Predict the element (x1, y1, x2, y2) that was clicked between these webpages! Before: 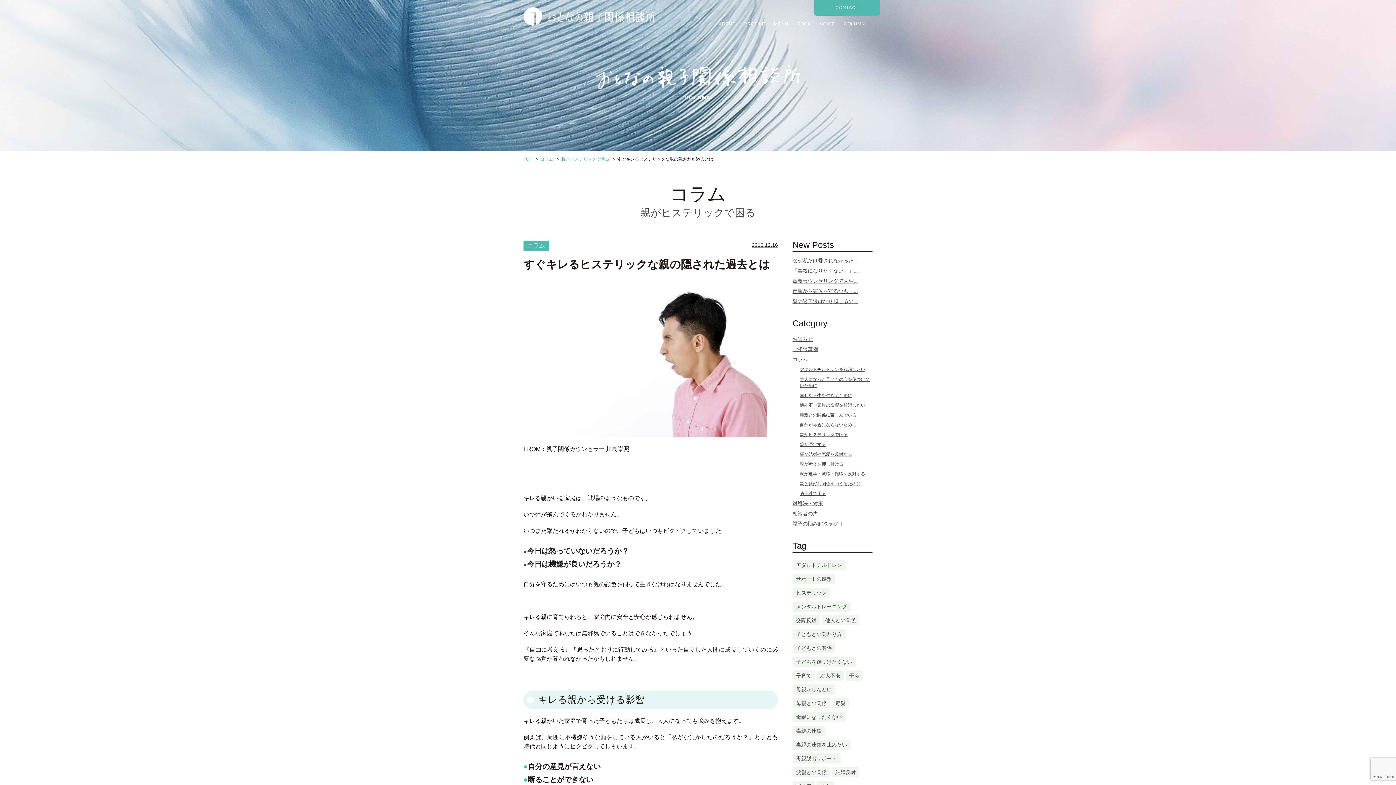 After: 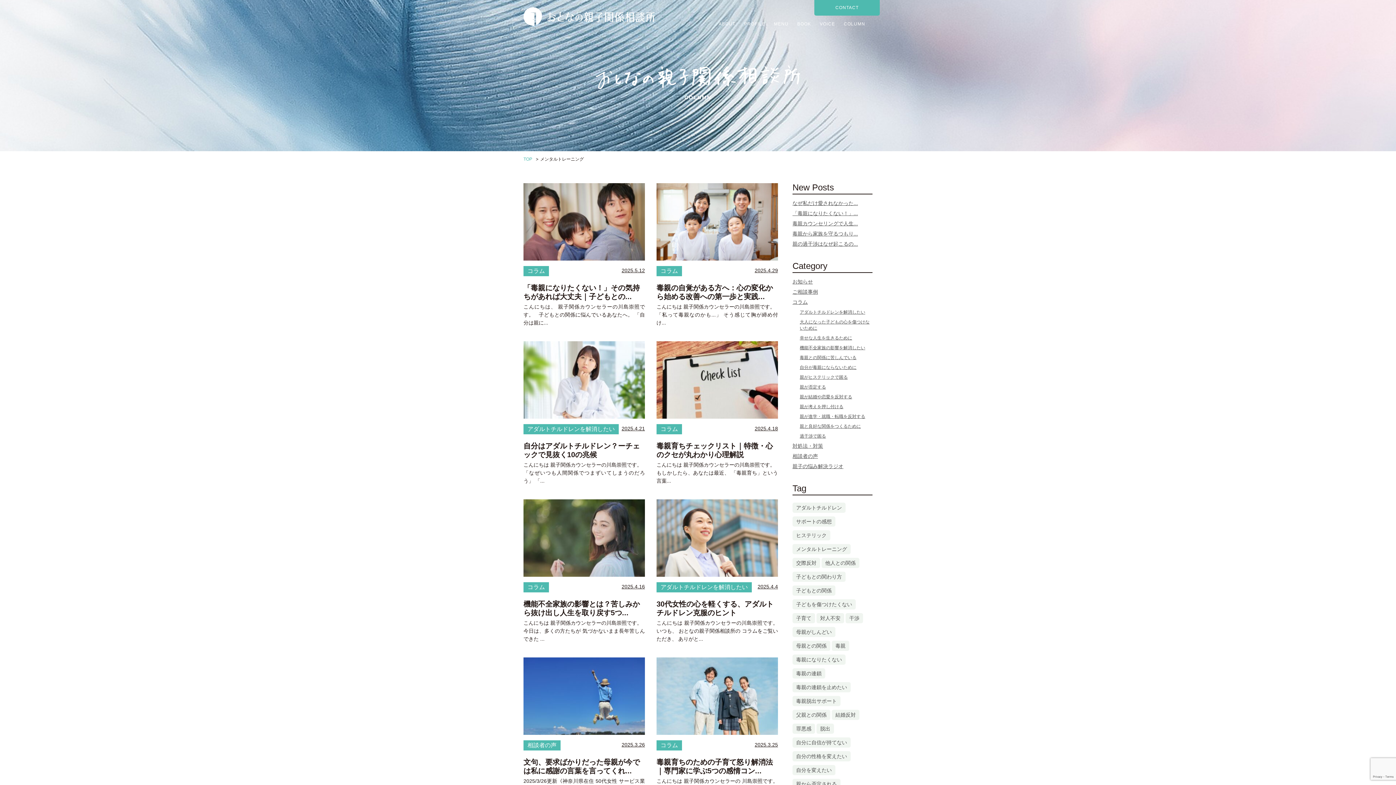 Action: label: メンタルトレーニング (46個の項目) bbox: (792, 601, 850, 612)